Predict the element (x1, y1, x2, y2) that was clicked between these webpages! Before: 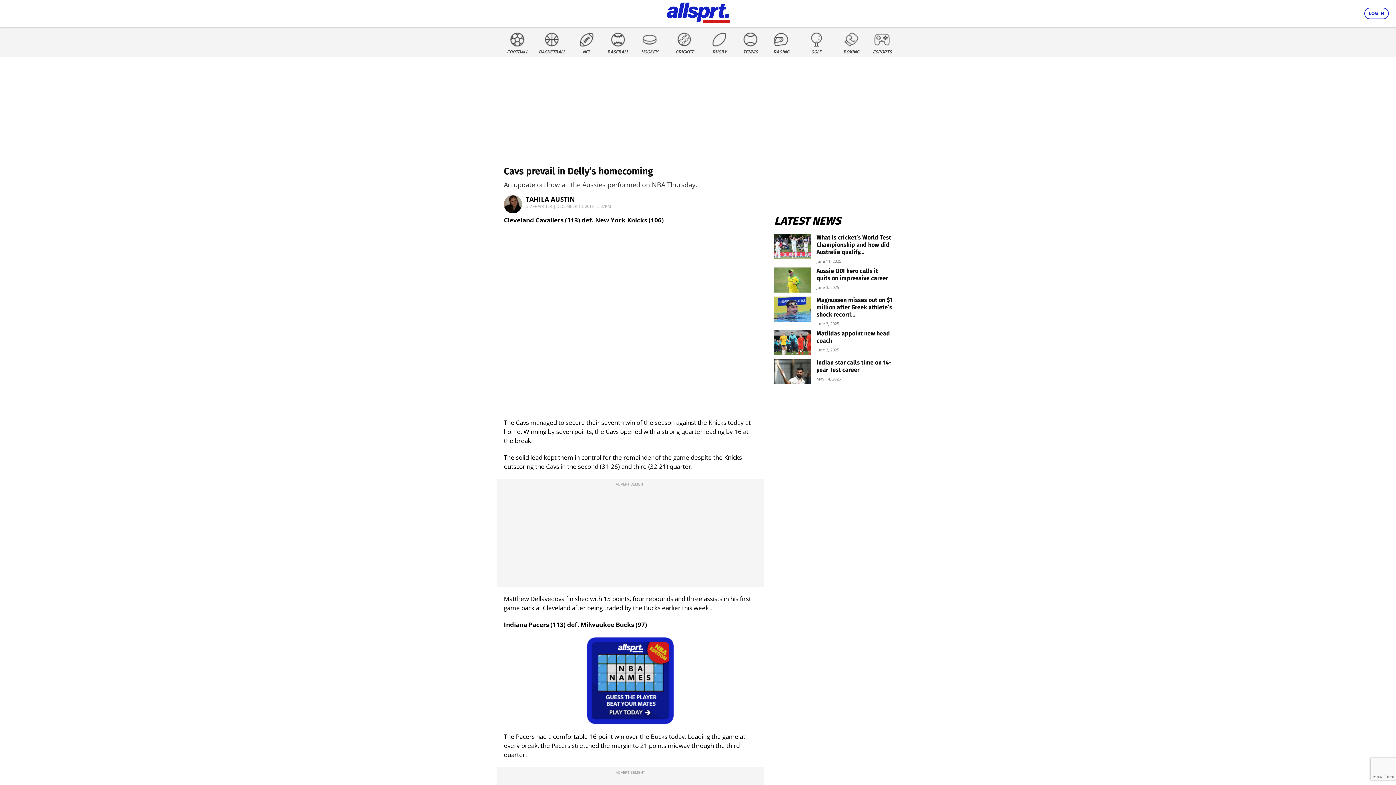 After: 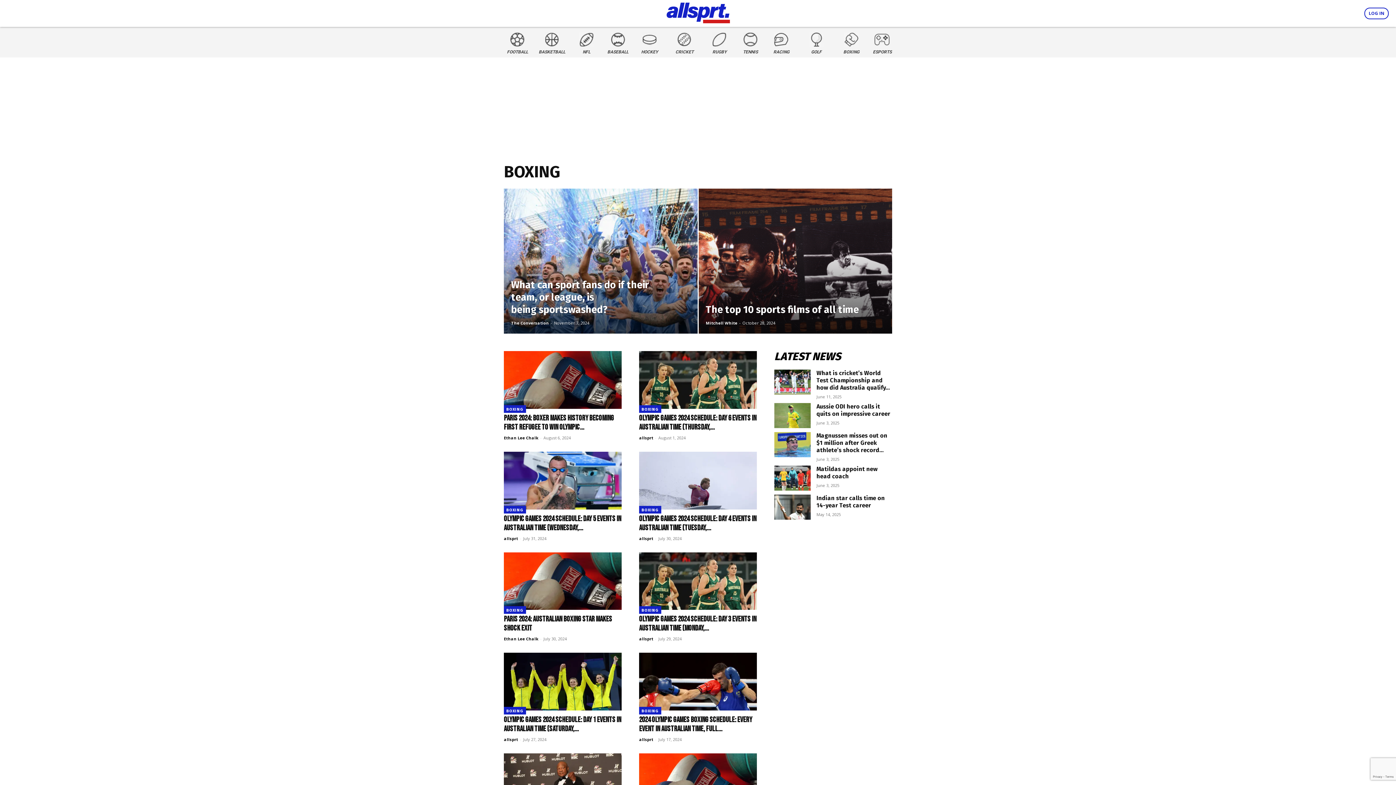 Action: bbox: (844, 32, 858, 47)